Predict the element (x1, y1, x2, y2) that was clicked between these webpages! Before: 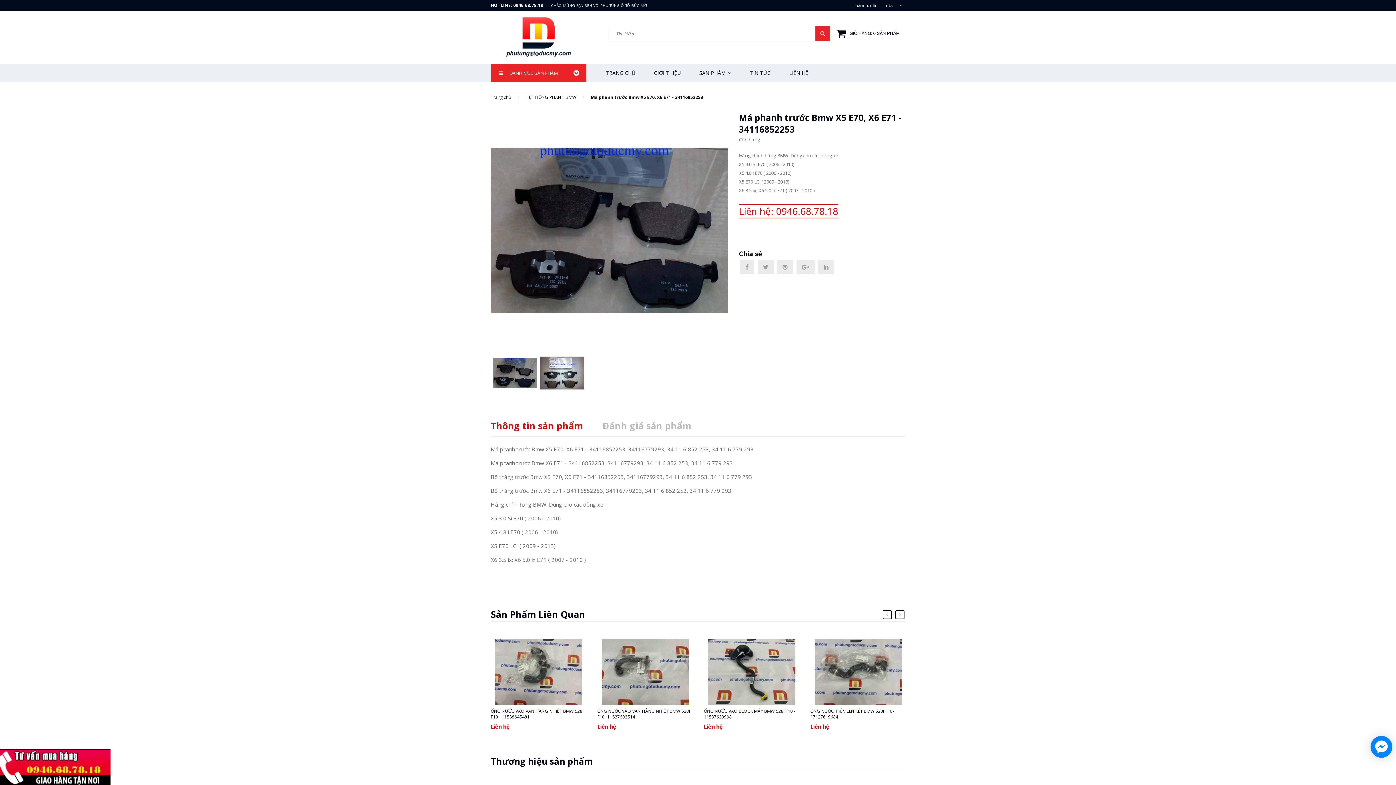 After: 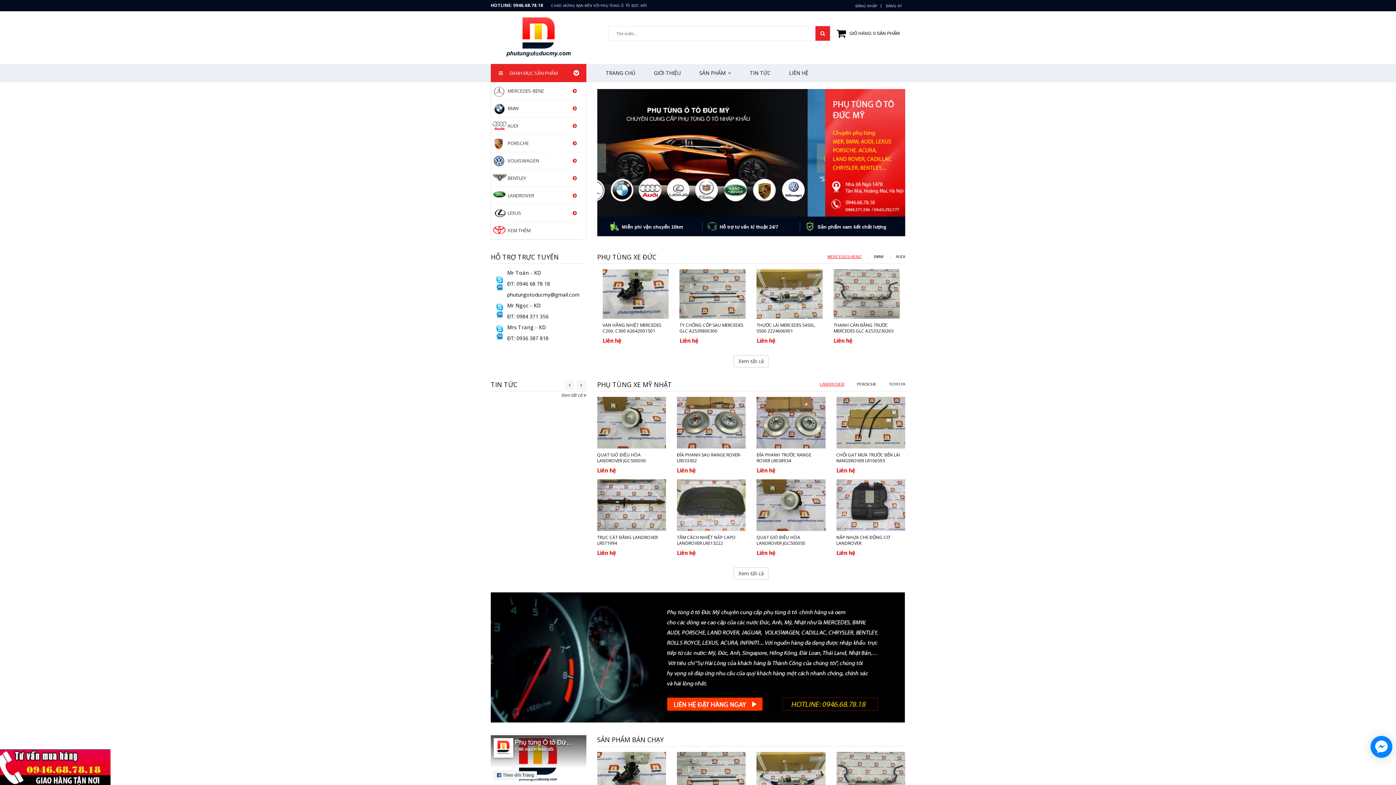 Action: bbox: (597, 69, 644, 76) label: TRANG CHỦ